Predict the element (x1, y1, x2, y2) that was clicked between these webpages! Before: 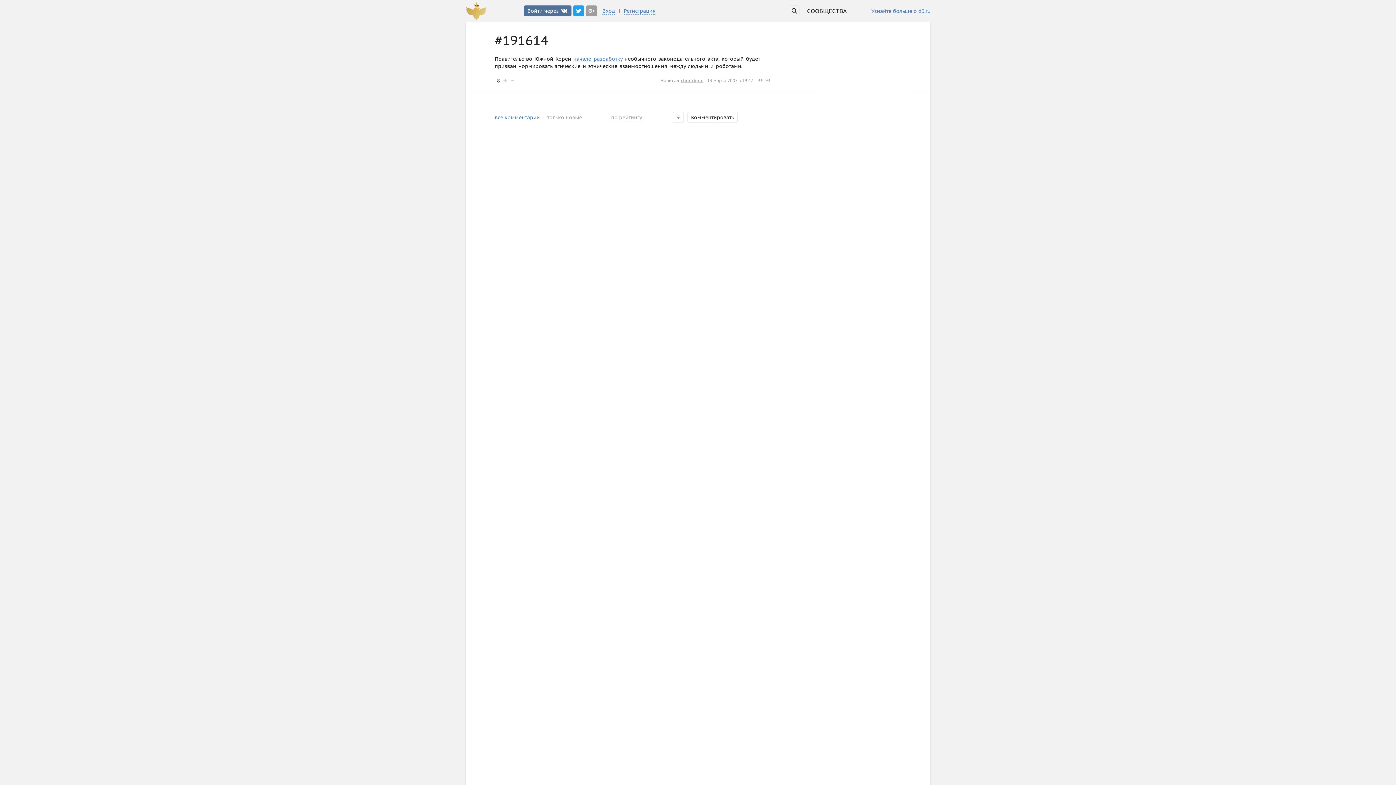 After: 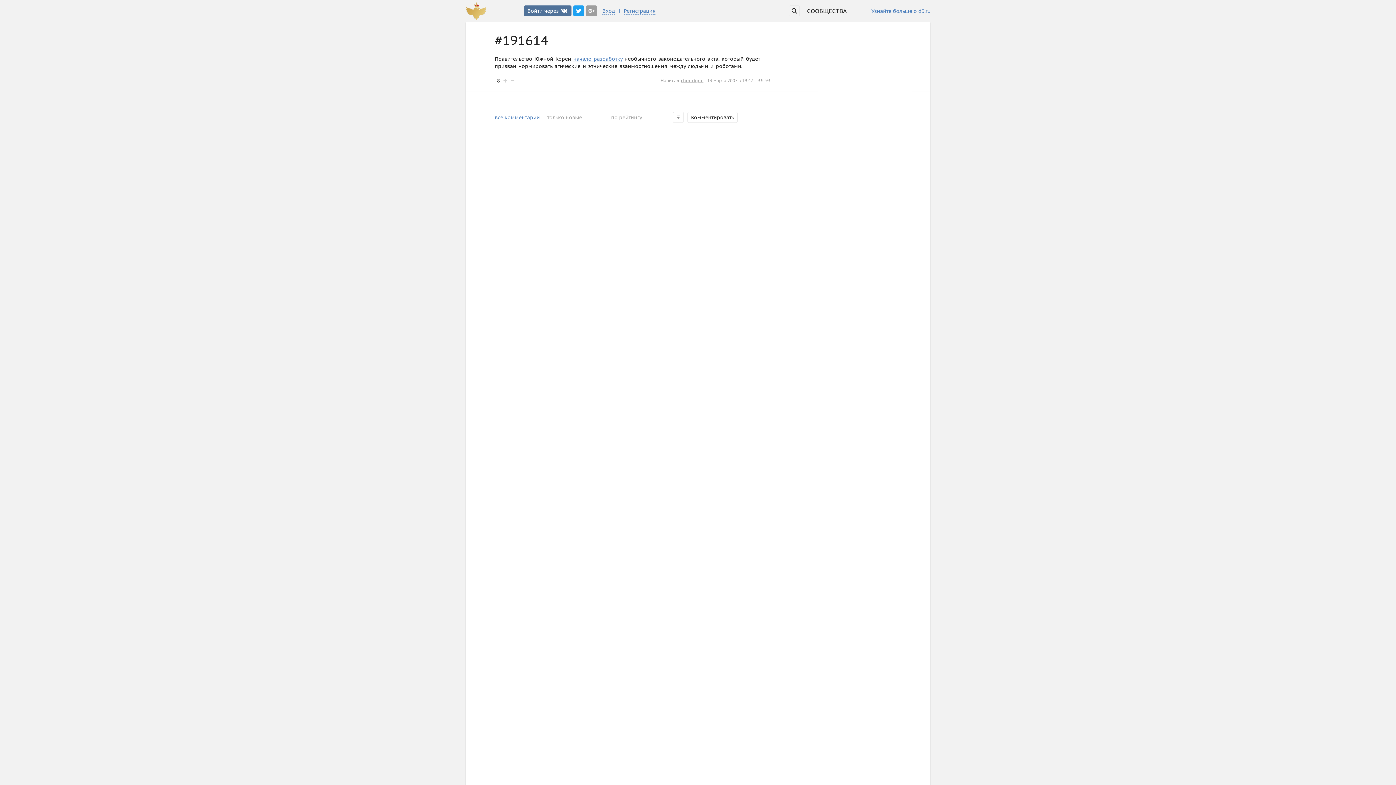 Action: bbox: (494, 32, 548, 48) label: #191614